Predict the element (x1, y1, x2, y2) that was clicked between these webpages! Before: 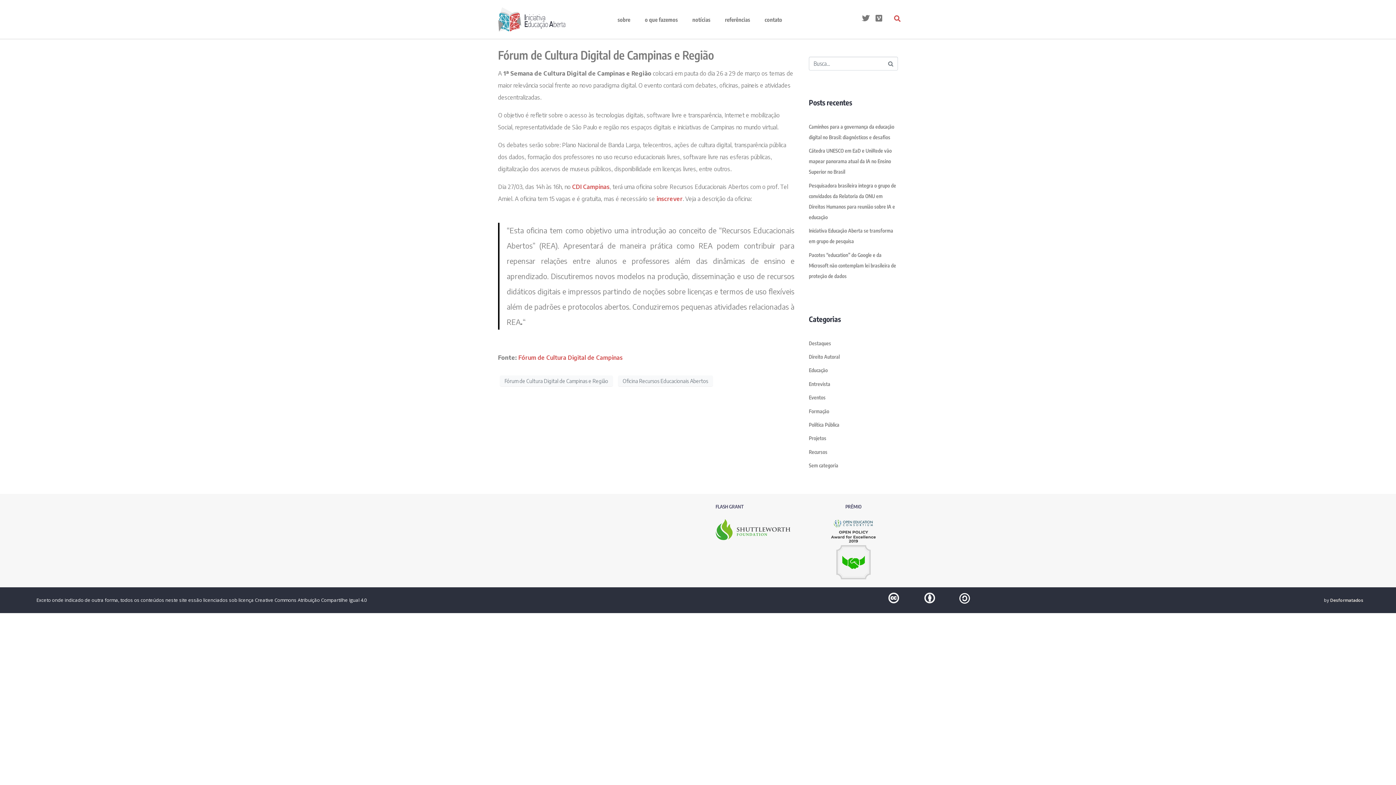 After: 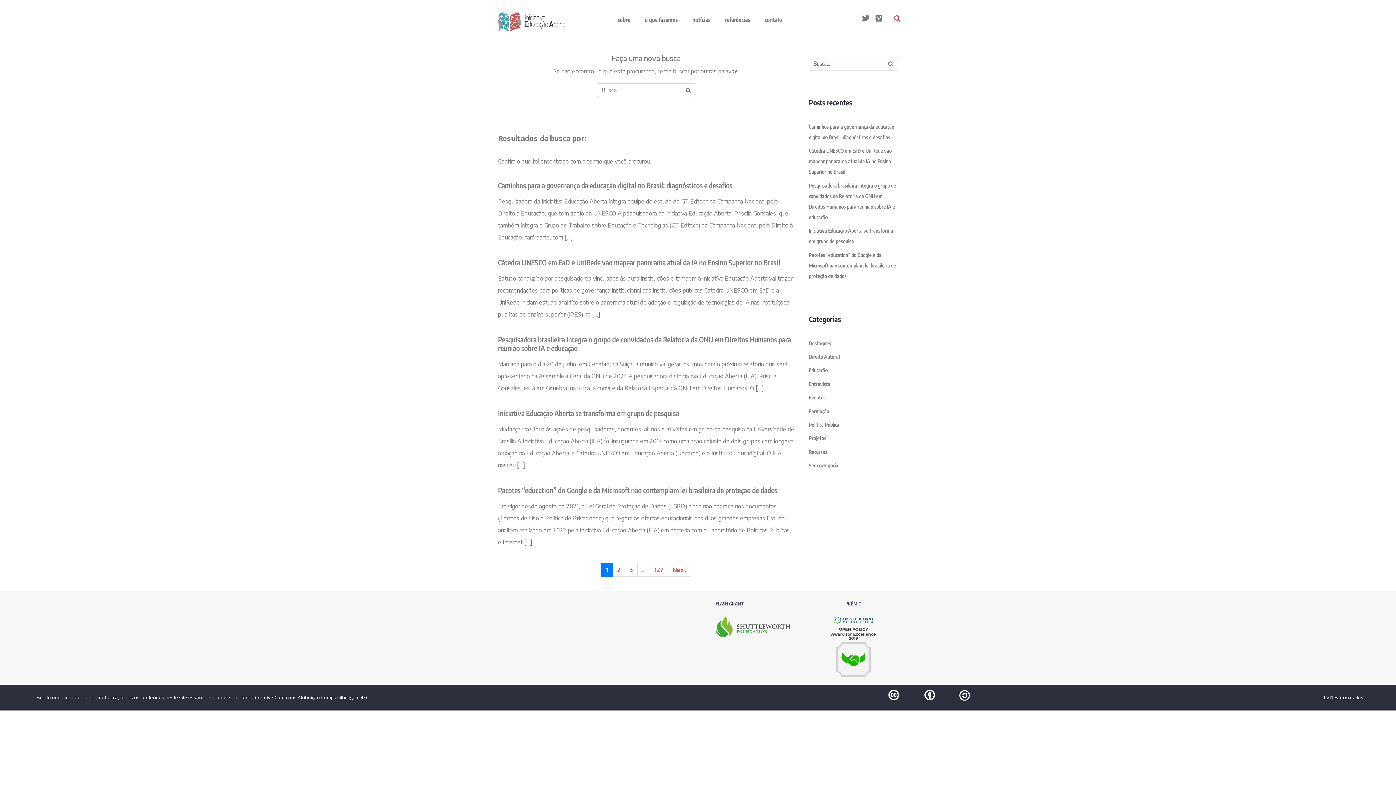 Action: bbox: (883, 56, 898, 71)